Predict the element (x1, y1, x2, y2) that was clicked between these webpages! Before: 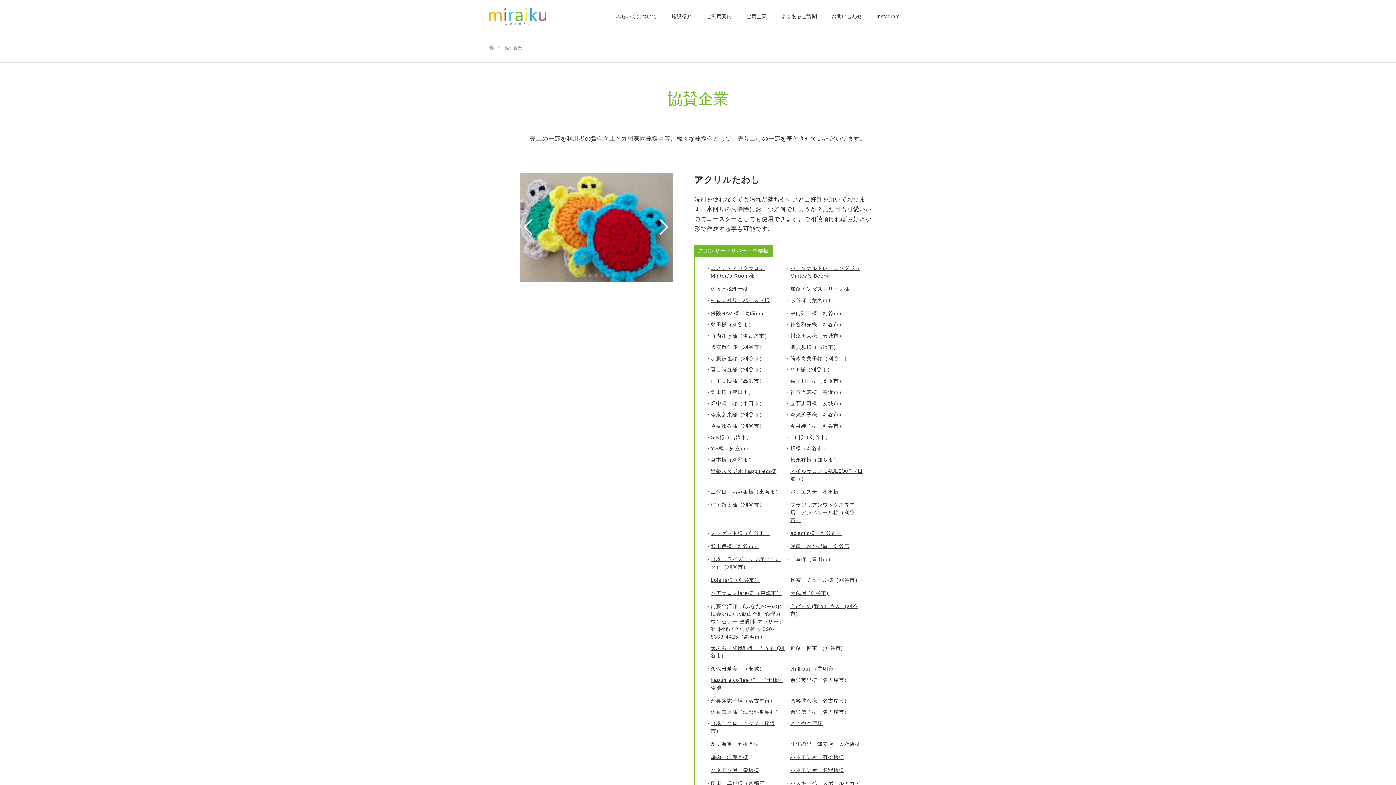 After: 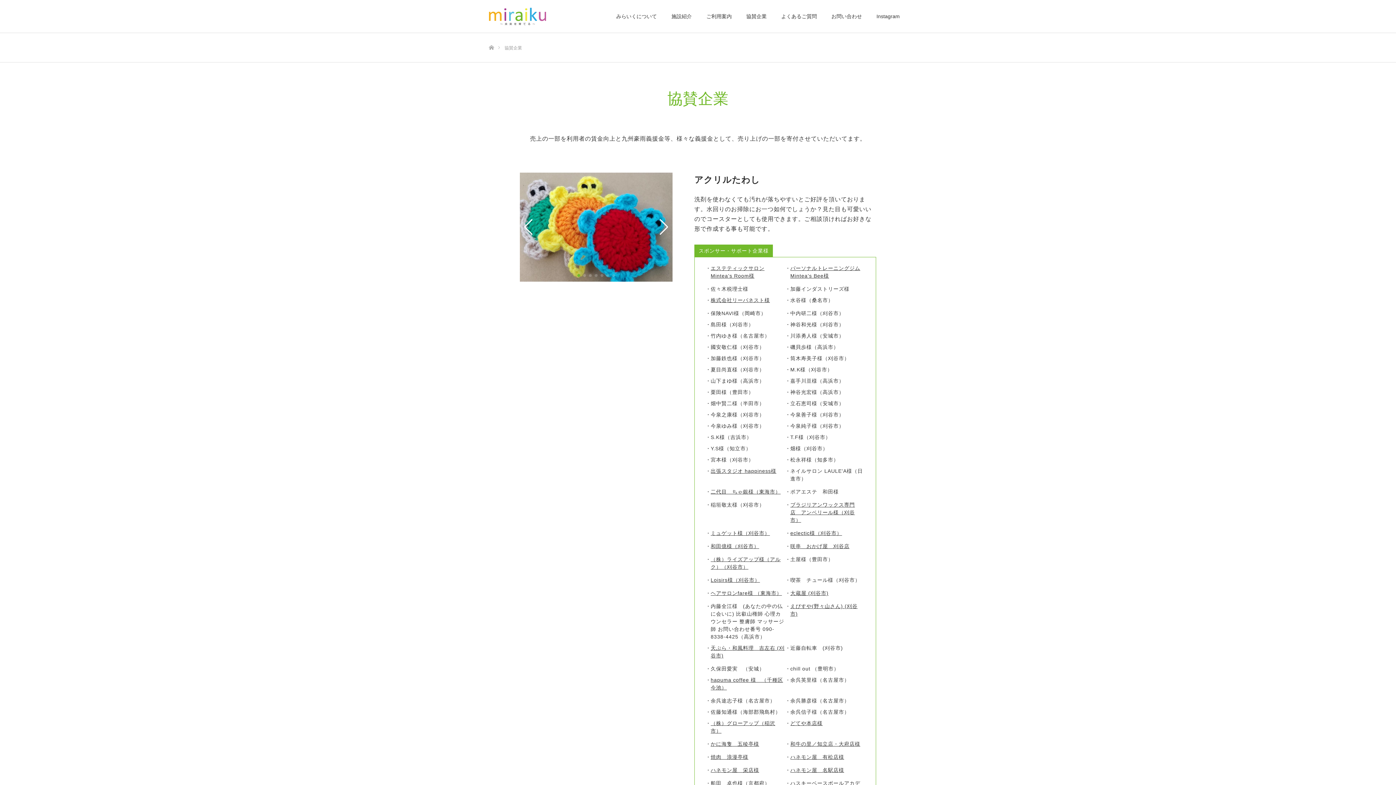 Action: bbox: (790, 467, 865, 484) label: ネイルサロン LAULE'A様（日進市）